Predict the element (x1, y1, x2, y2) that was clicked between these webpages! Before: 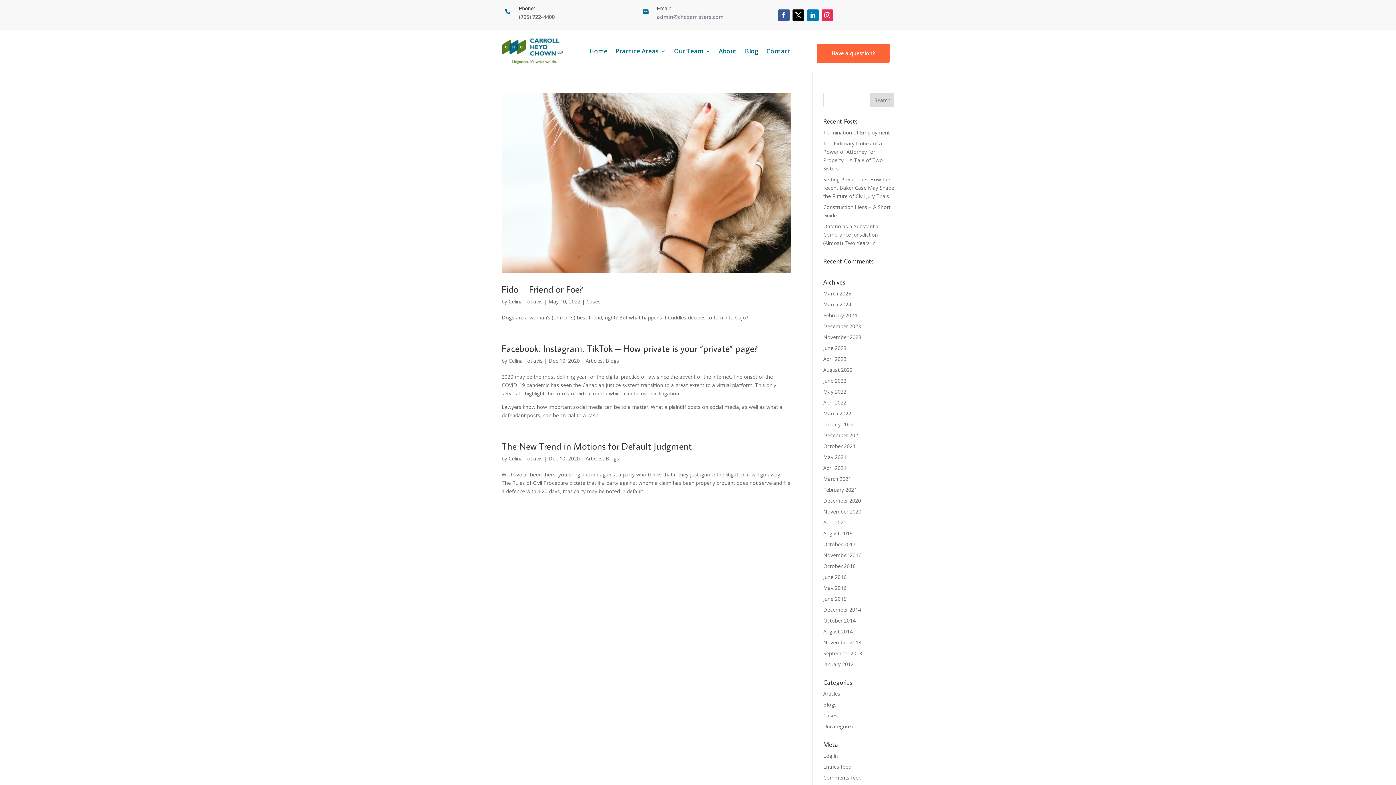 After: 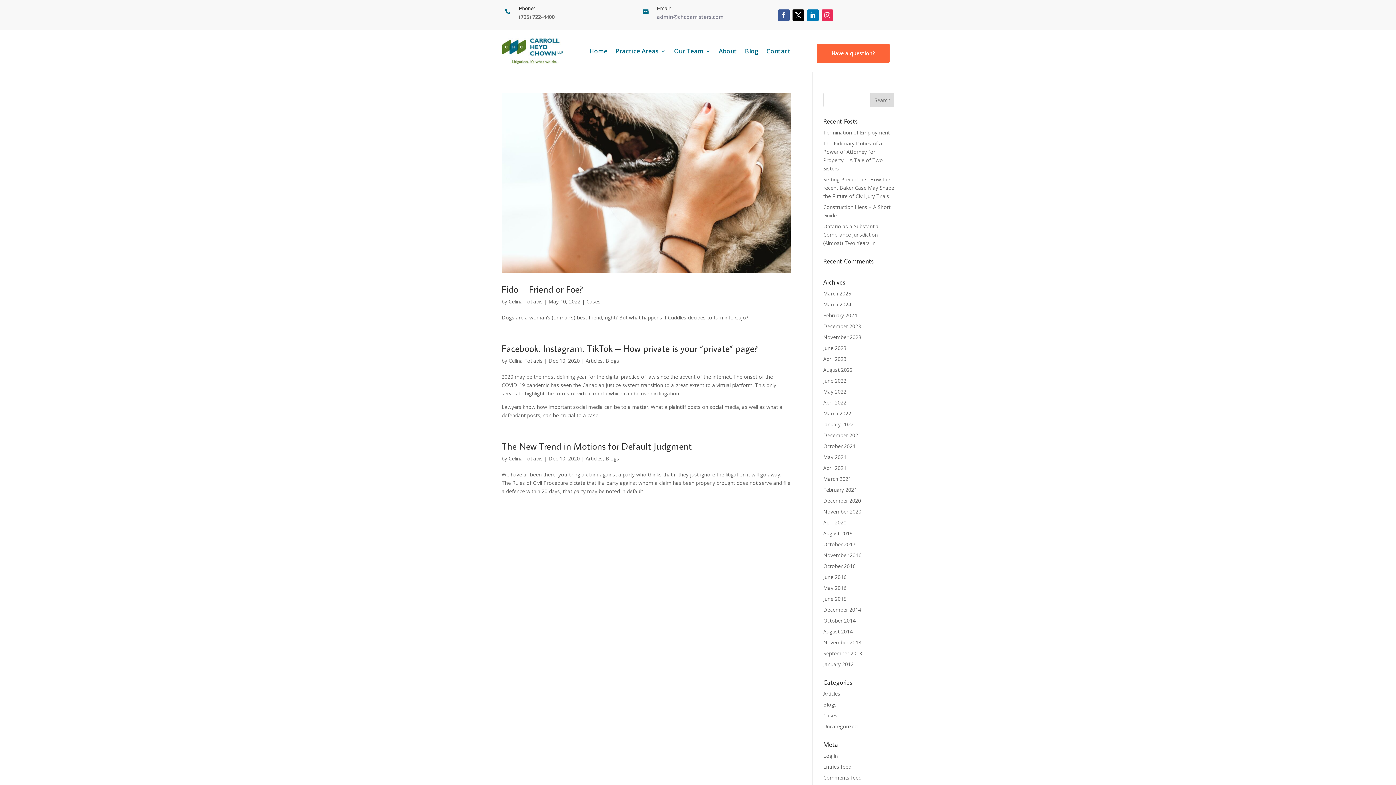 Action: bbox: (821, 9, 833, 21)